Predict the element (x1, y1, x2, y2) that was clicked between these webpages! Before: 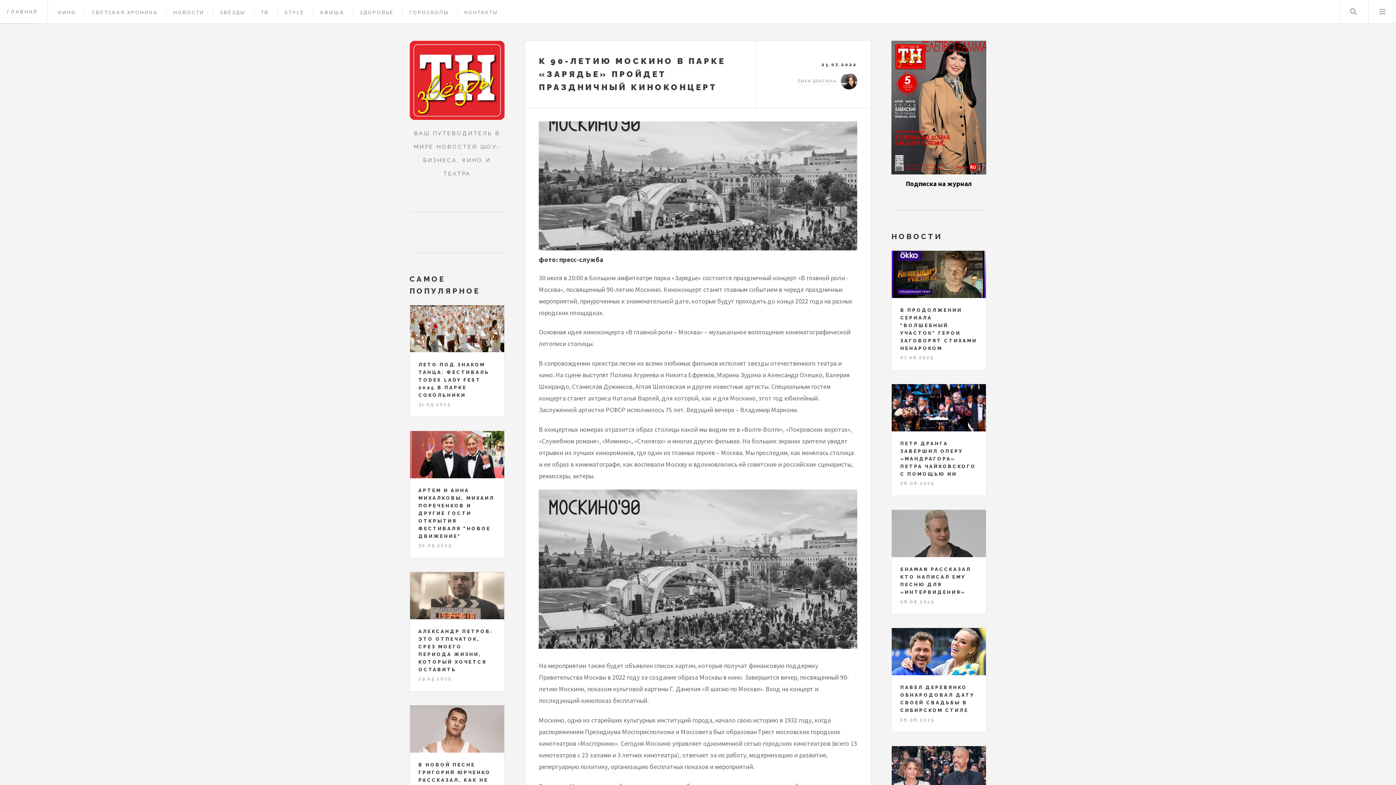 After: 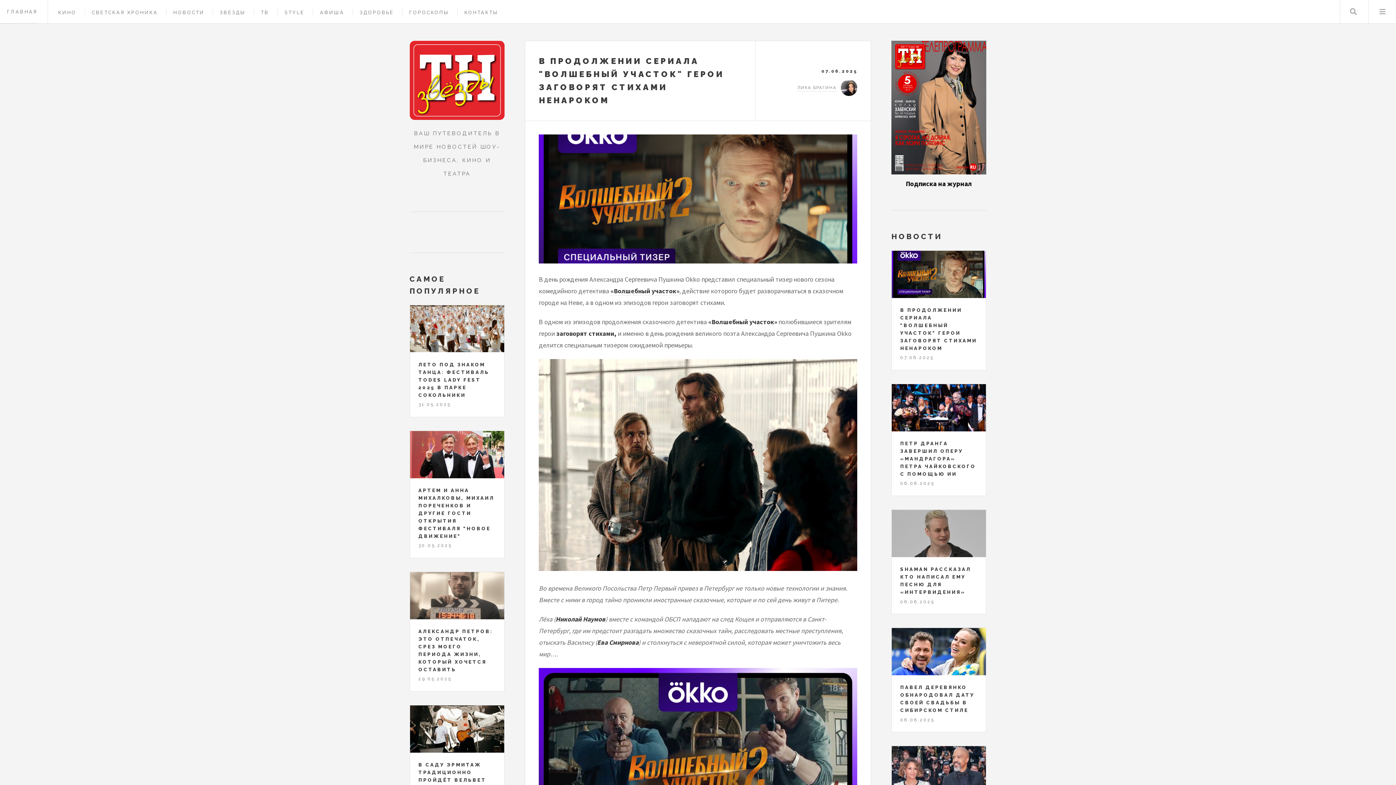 Action: bbox: (892, 250, 986, 298)